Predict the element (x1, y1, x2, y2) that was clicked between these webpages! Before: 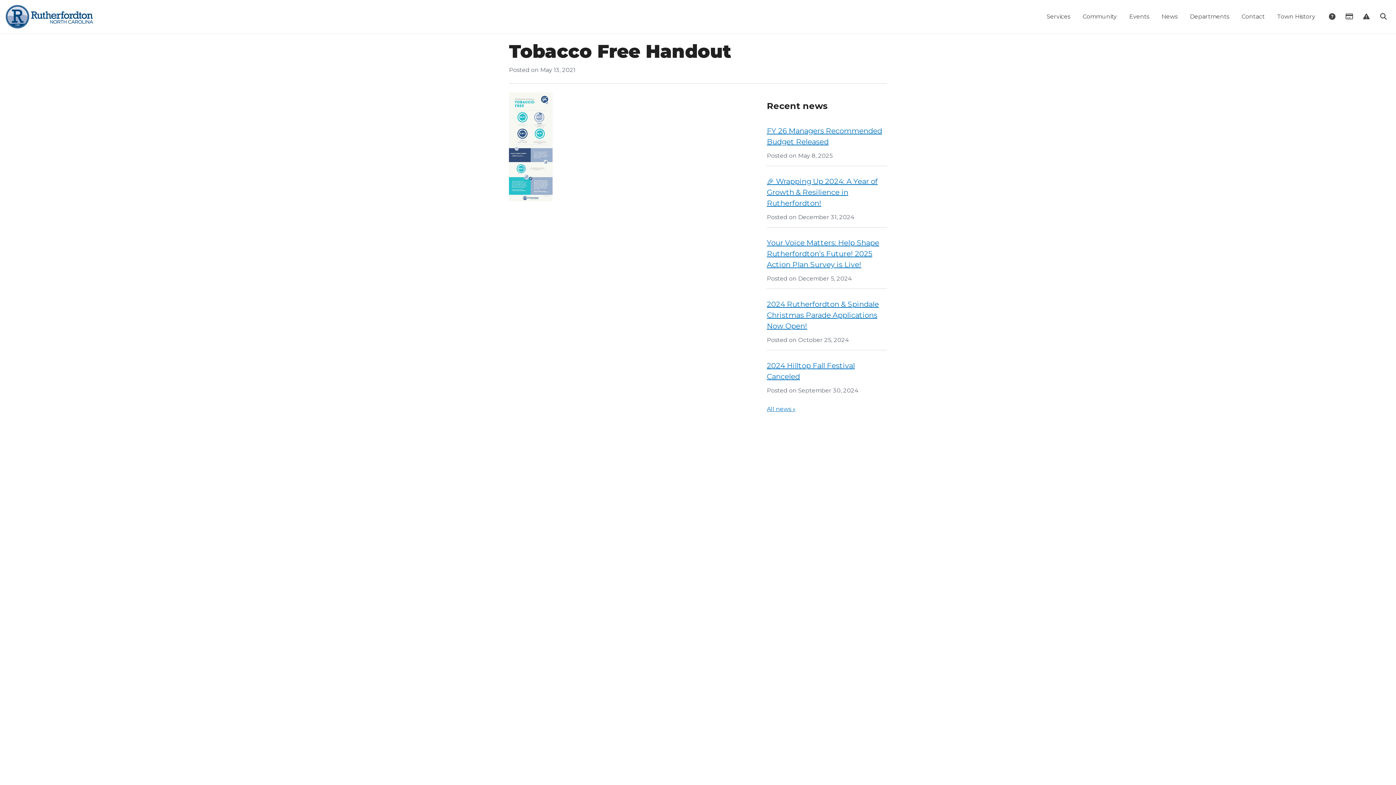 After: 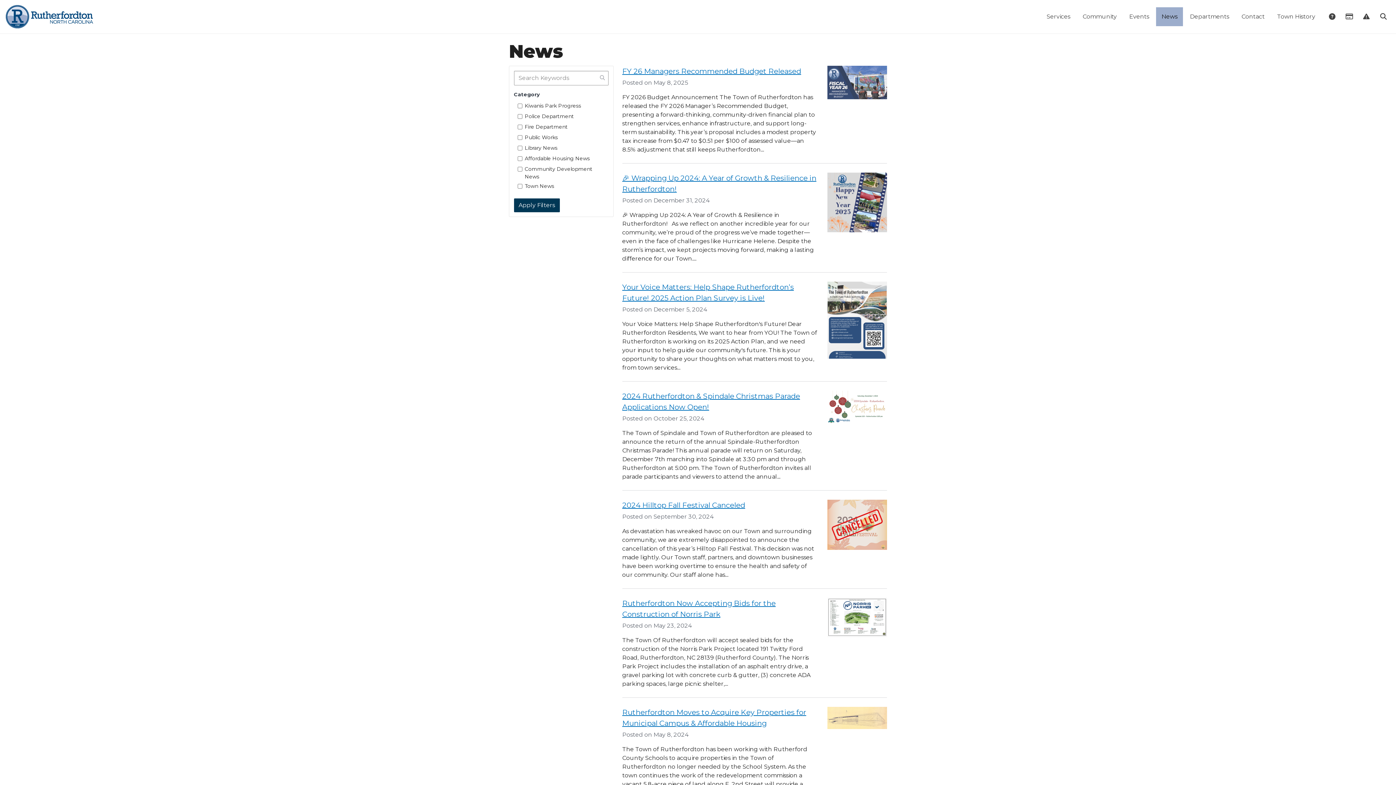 Action: label: News bbox: (1156, 7, 1183, 26)